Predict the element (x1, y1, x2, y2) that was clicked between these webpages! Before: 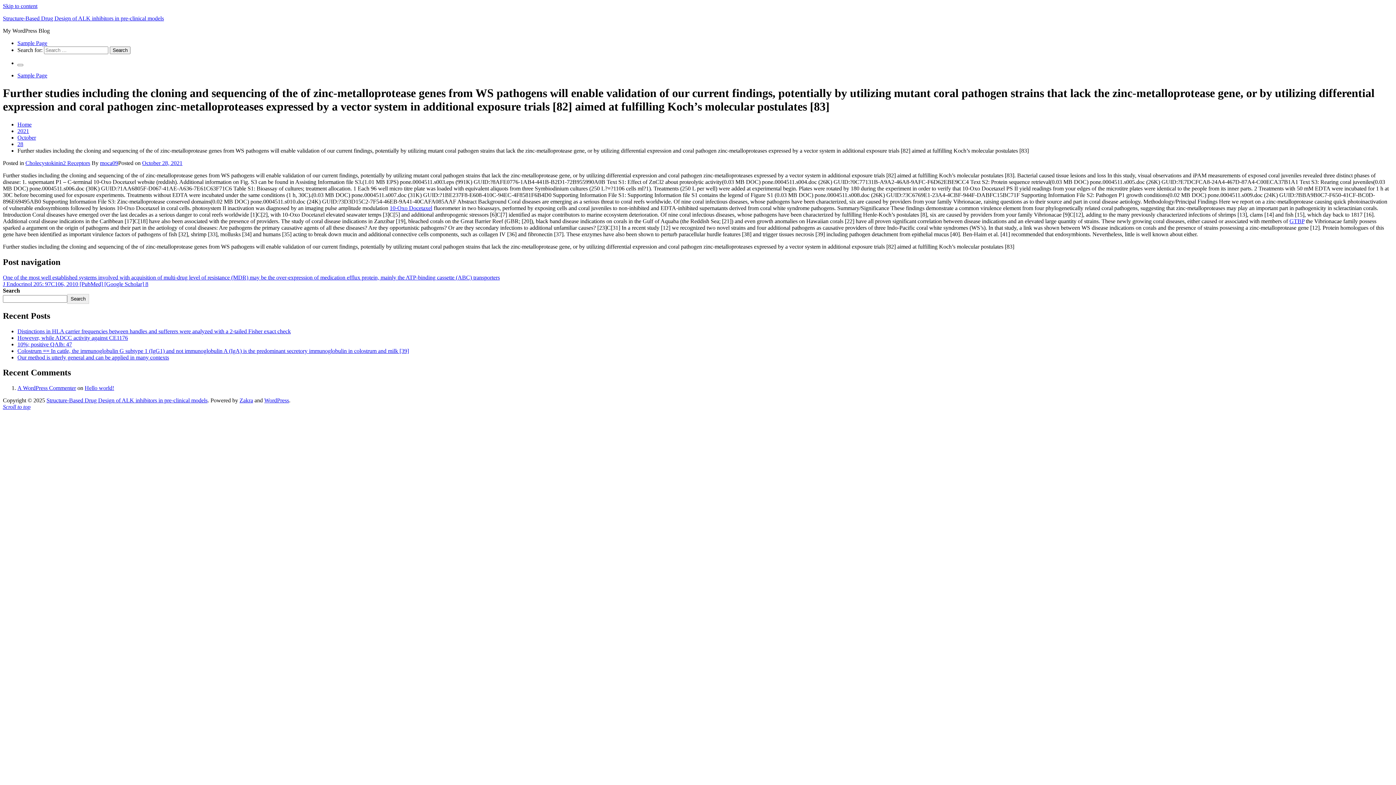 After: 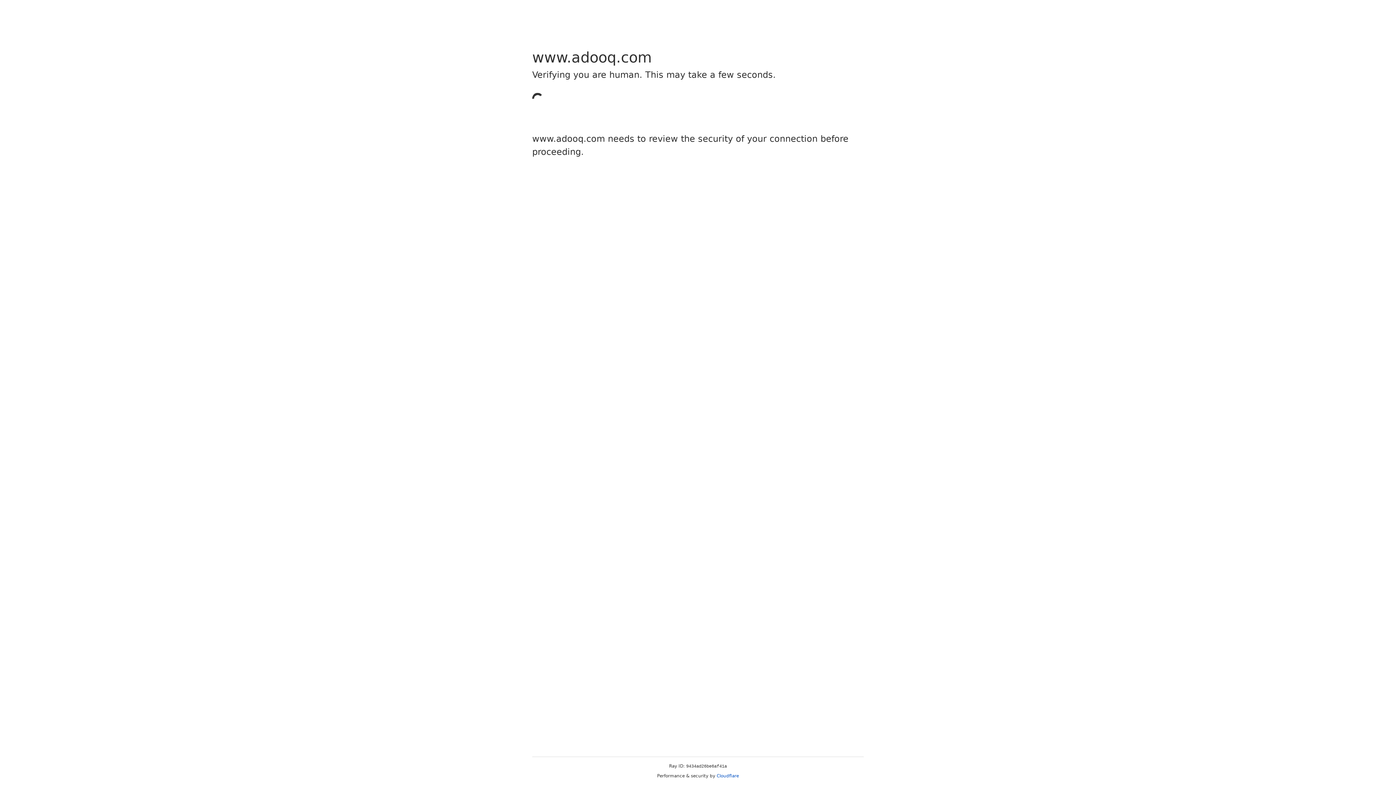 Action: label: 10-Oxo Docetaxel bbox: (389, 205, 432, 211)